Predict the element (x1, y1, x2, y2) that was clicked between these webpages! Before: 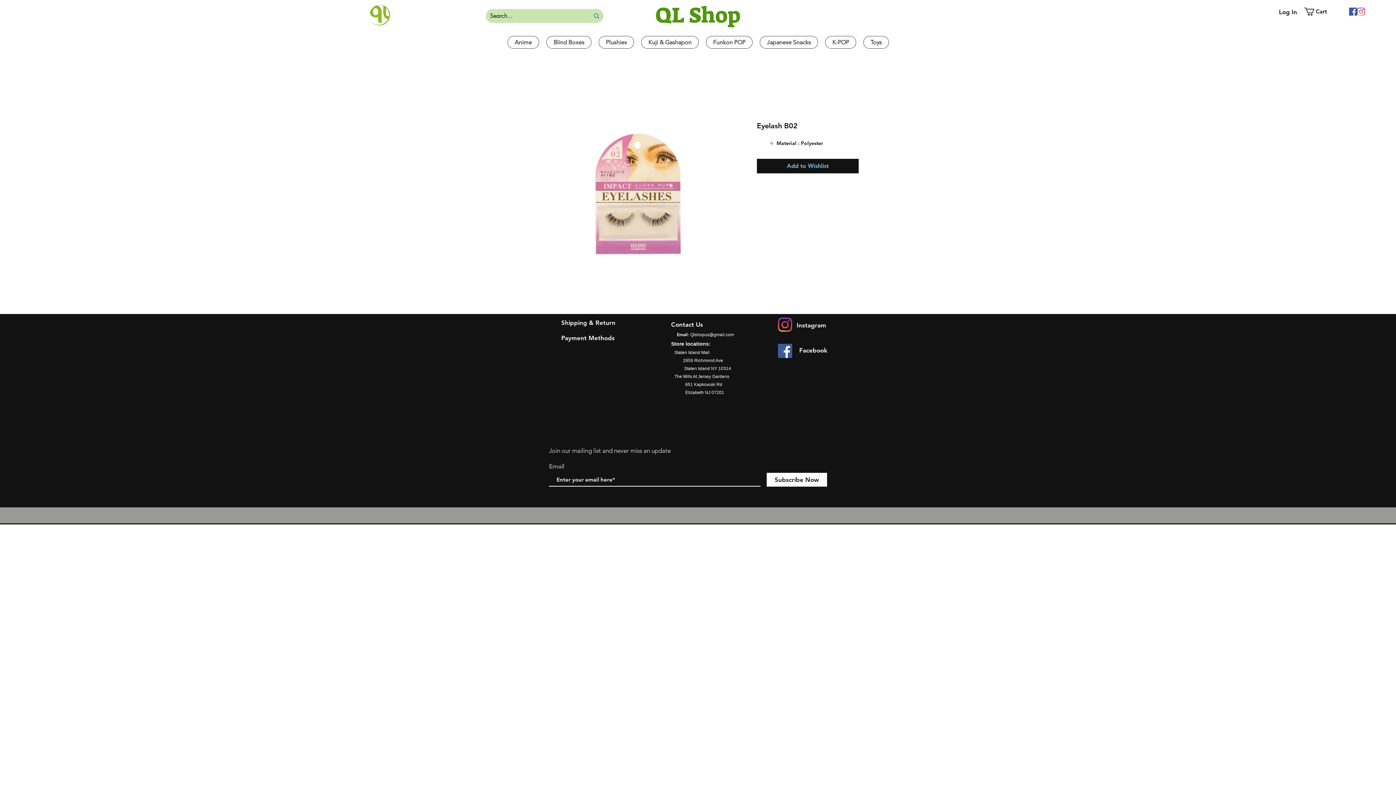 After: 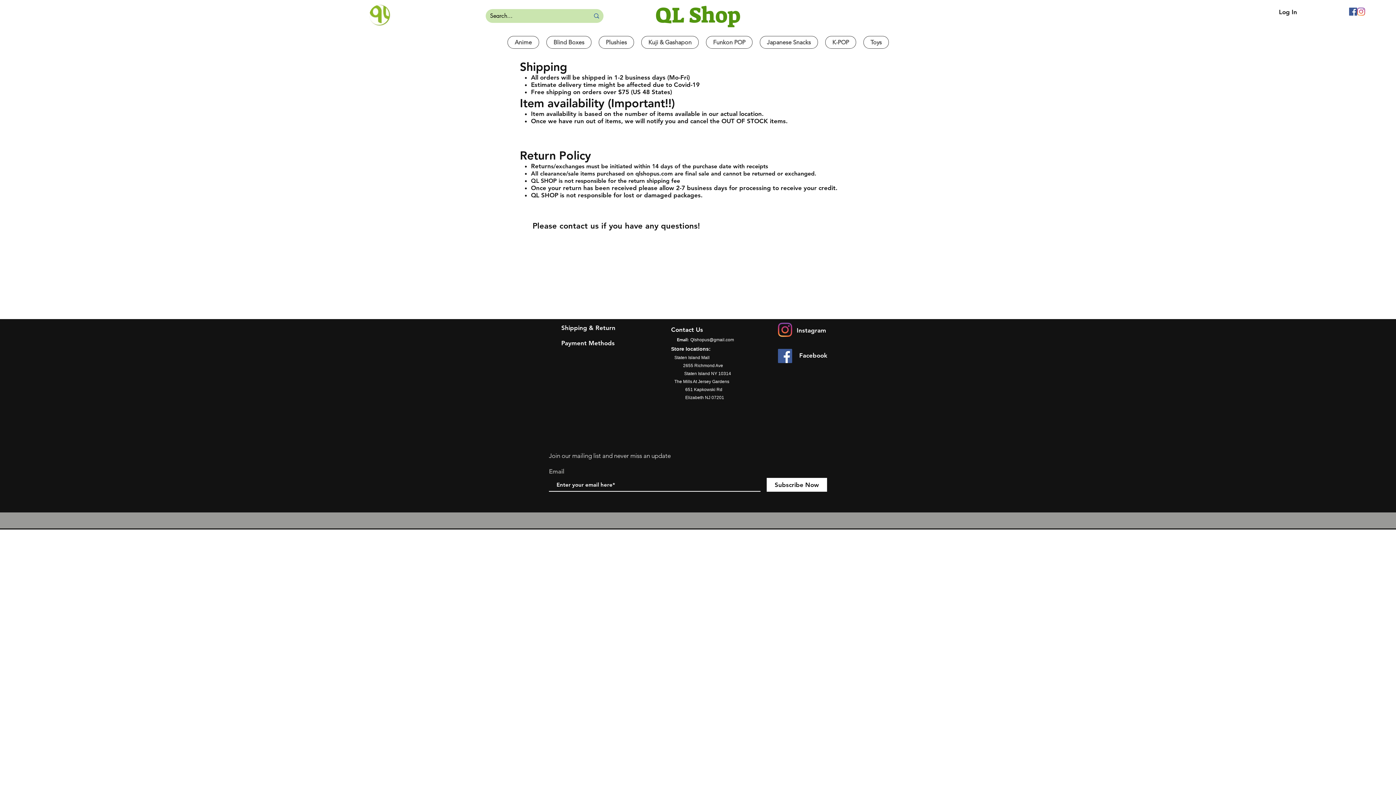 Action: label: Shipping & Return bbox: (561, 319, 615, 326)